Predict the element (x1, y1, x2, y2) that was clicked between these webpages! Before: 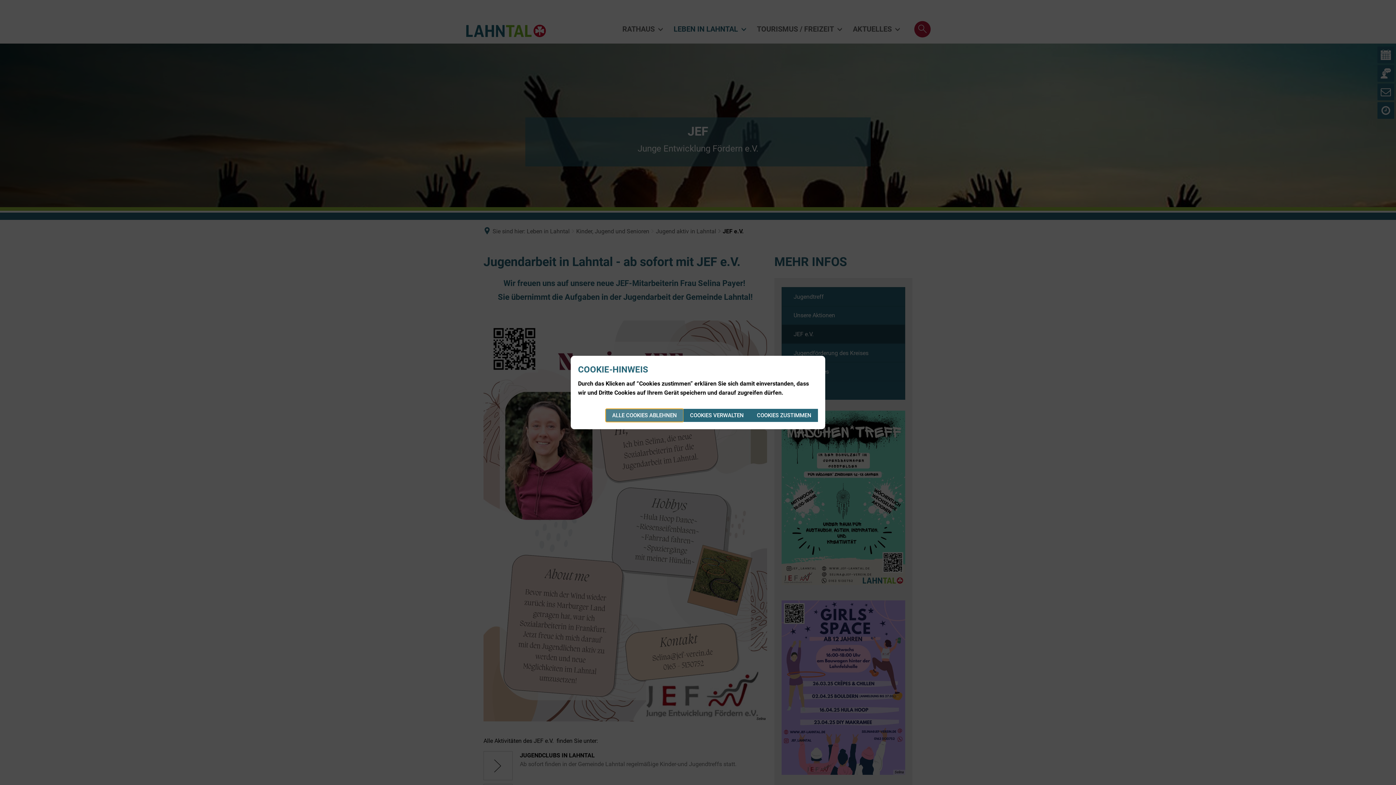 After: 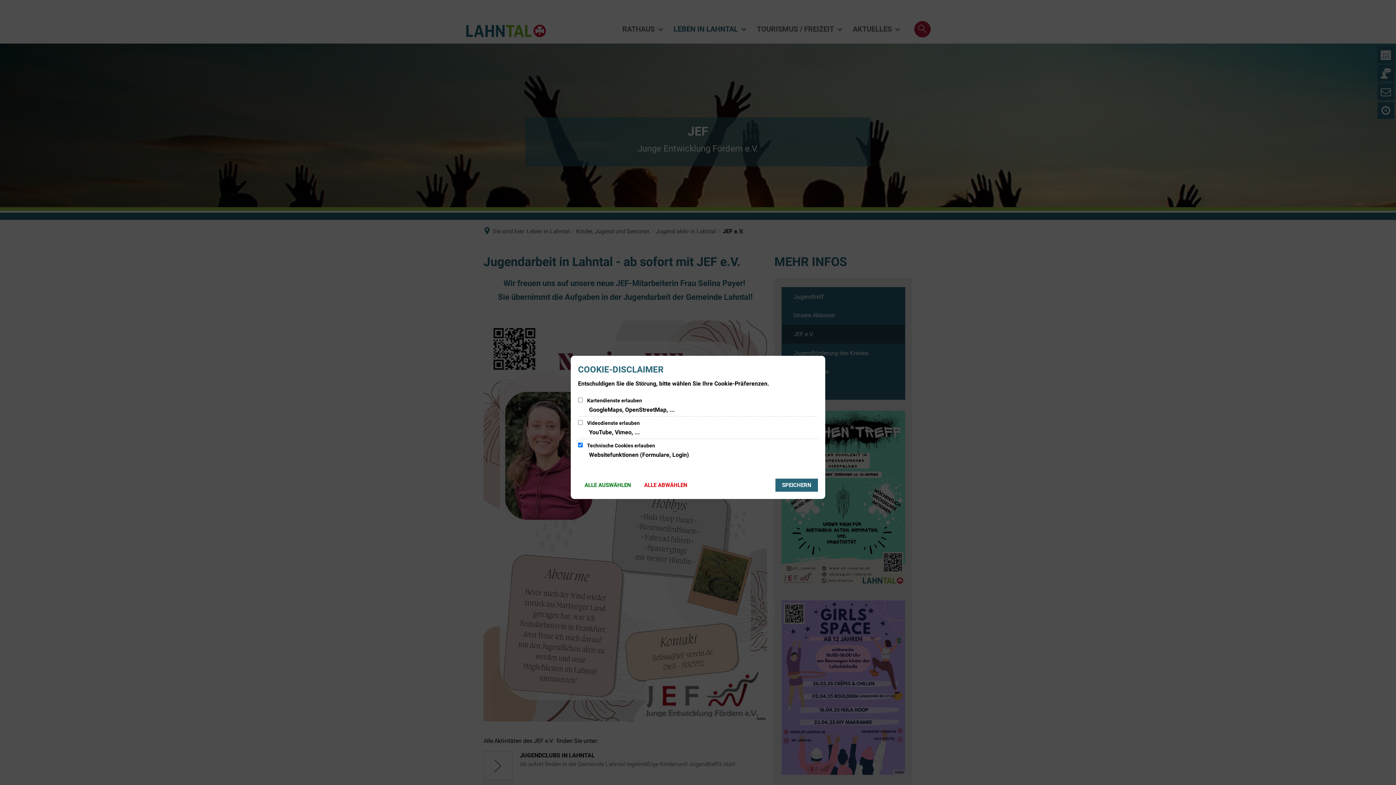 Action: label: COOKIES VERWALTEN bbox: (683, 409, 750, 422)